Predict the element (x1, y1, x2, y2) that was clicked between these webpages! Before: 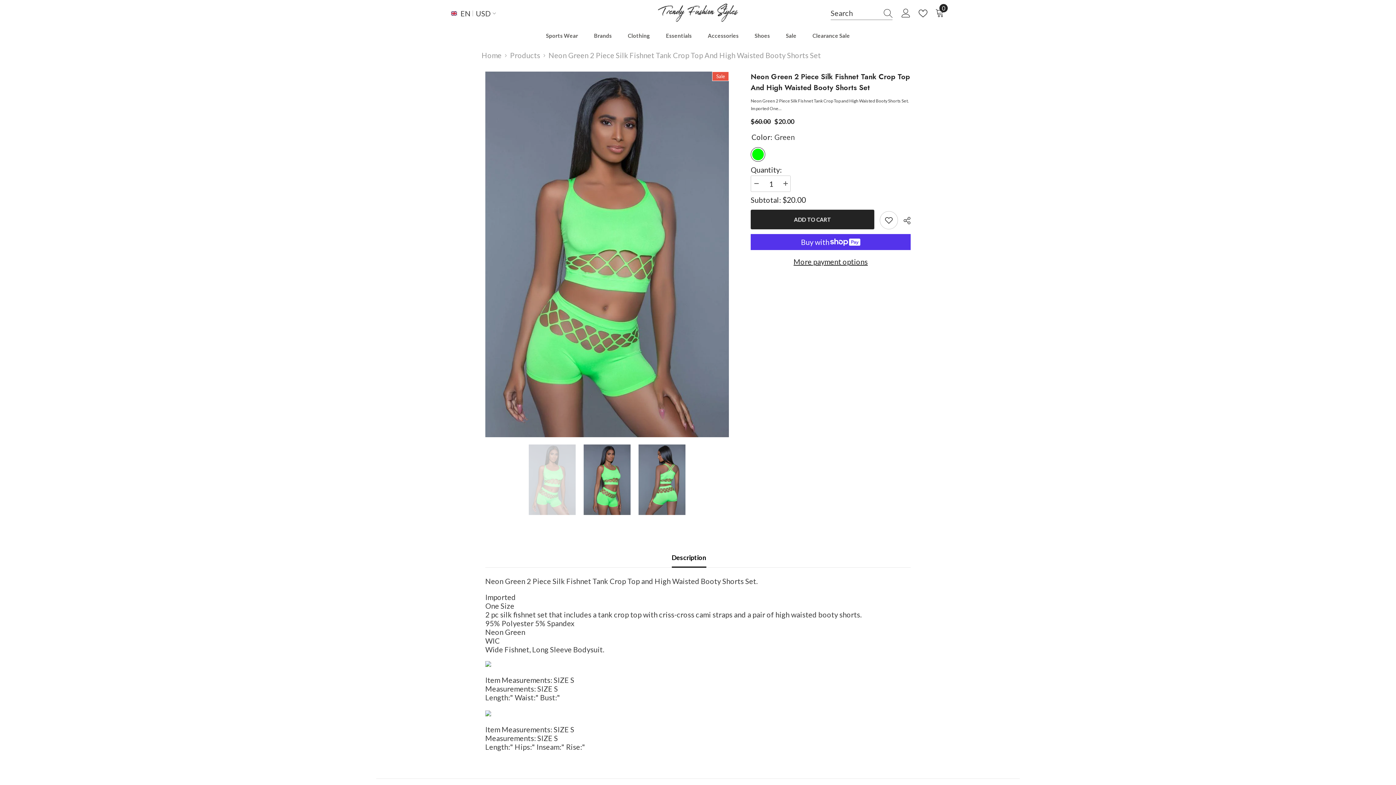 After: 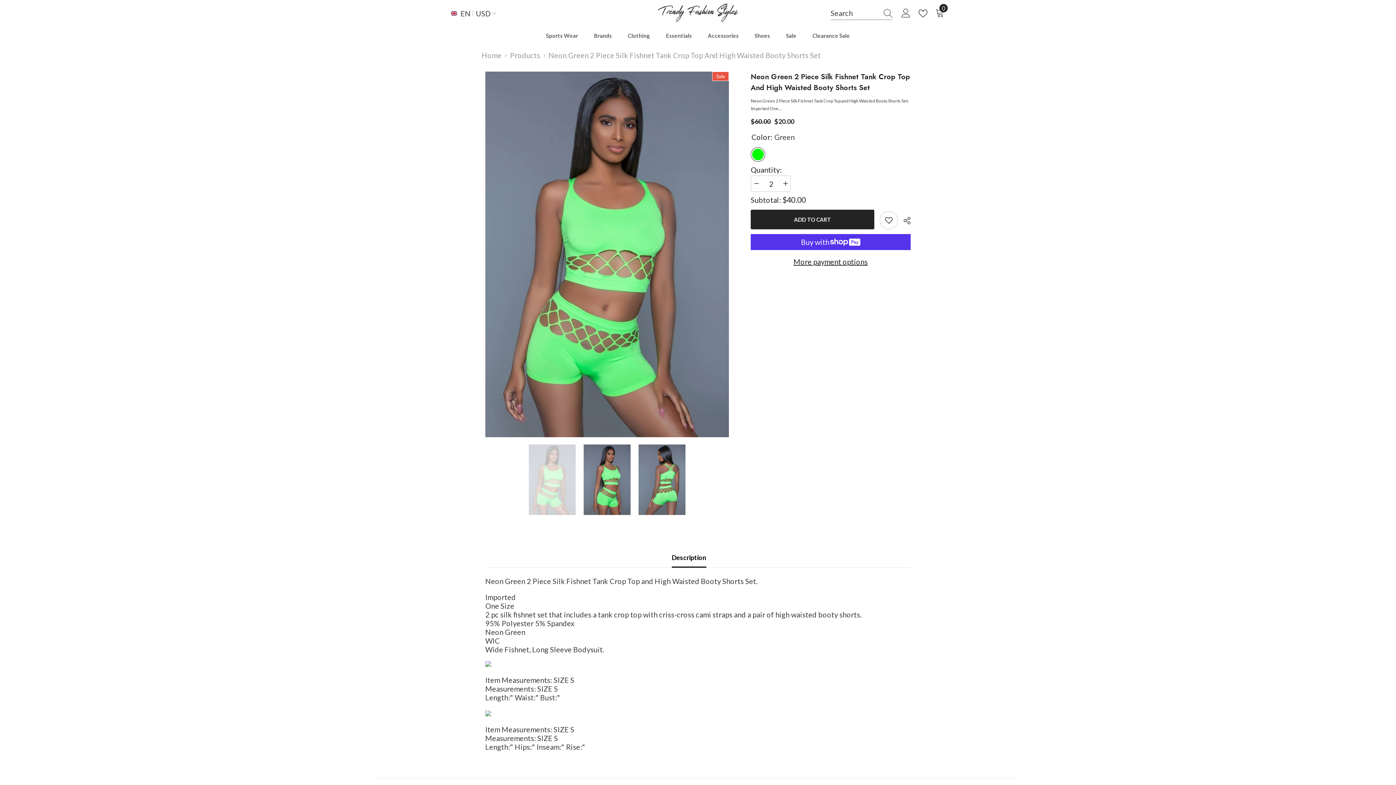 Action: label: Increase quantity for Neon Green 2 Piece Silk Fishnet Tank Crop Top and High Waisted Booty Shorts Set bbox: (780, 175, 790, 191)